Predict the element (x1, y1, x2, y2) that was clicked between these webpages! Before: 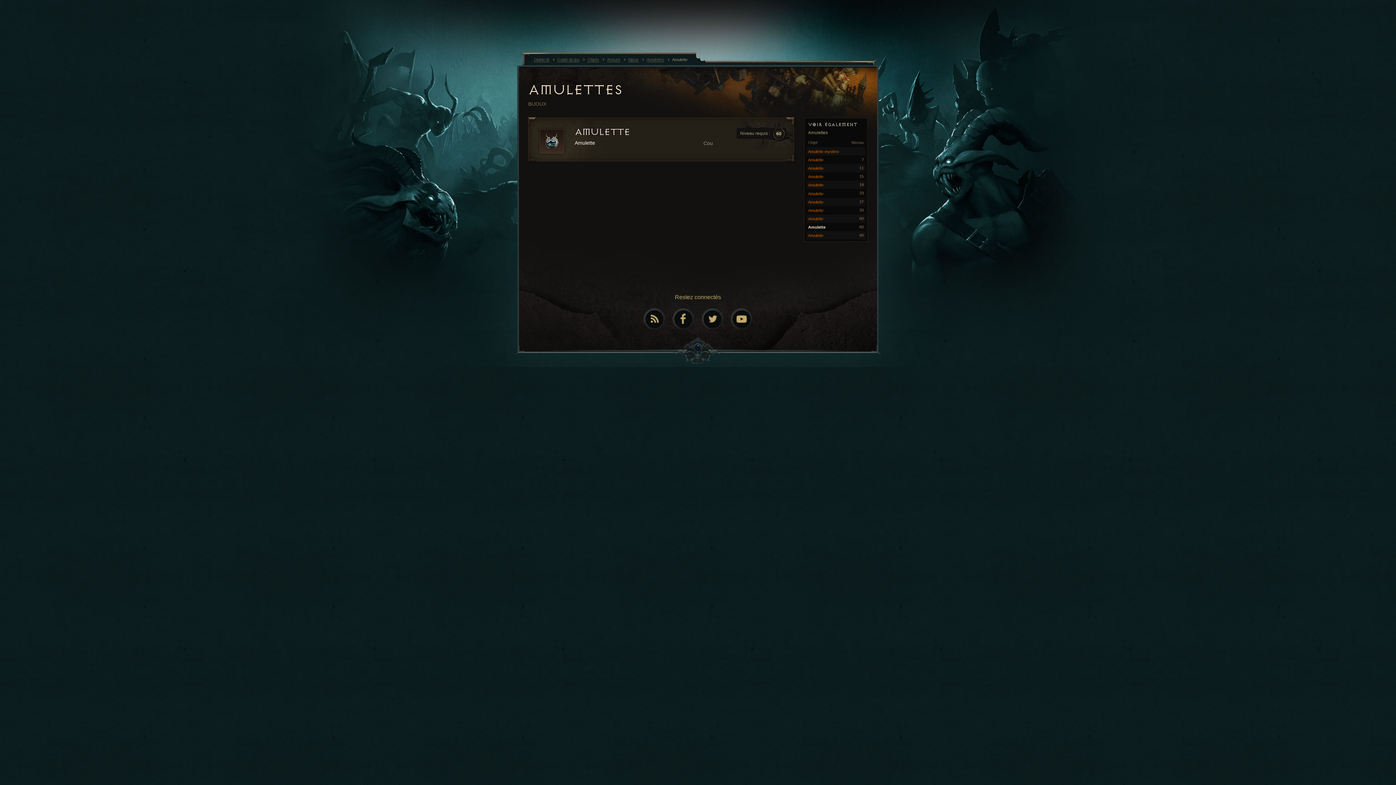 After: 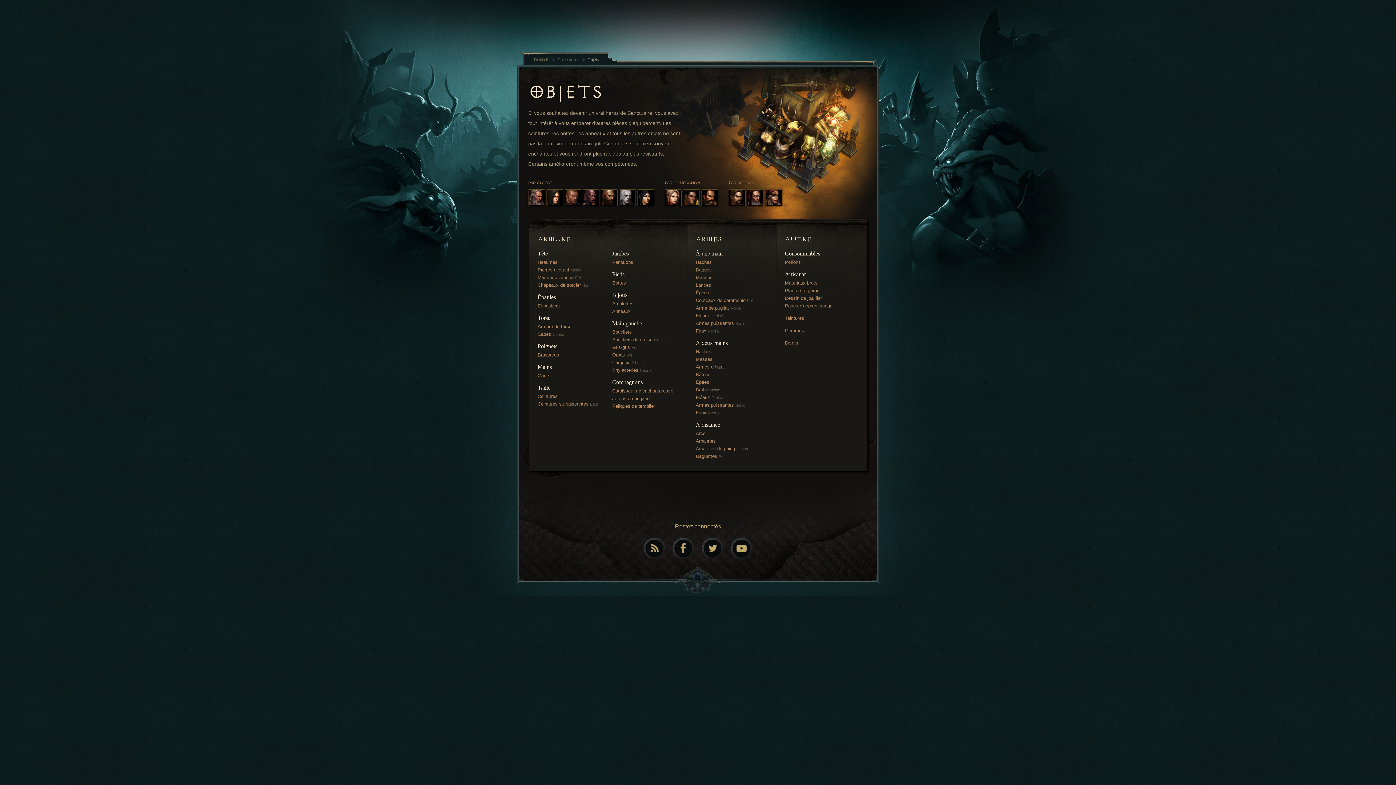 Action: bbox: (587, 56, 607, 62) label: Objets 